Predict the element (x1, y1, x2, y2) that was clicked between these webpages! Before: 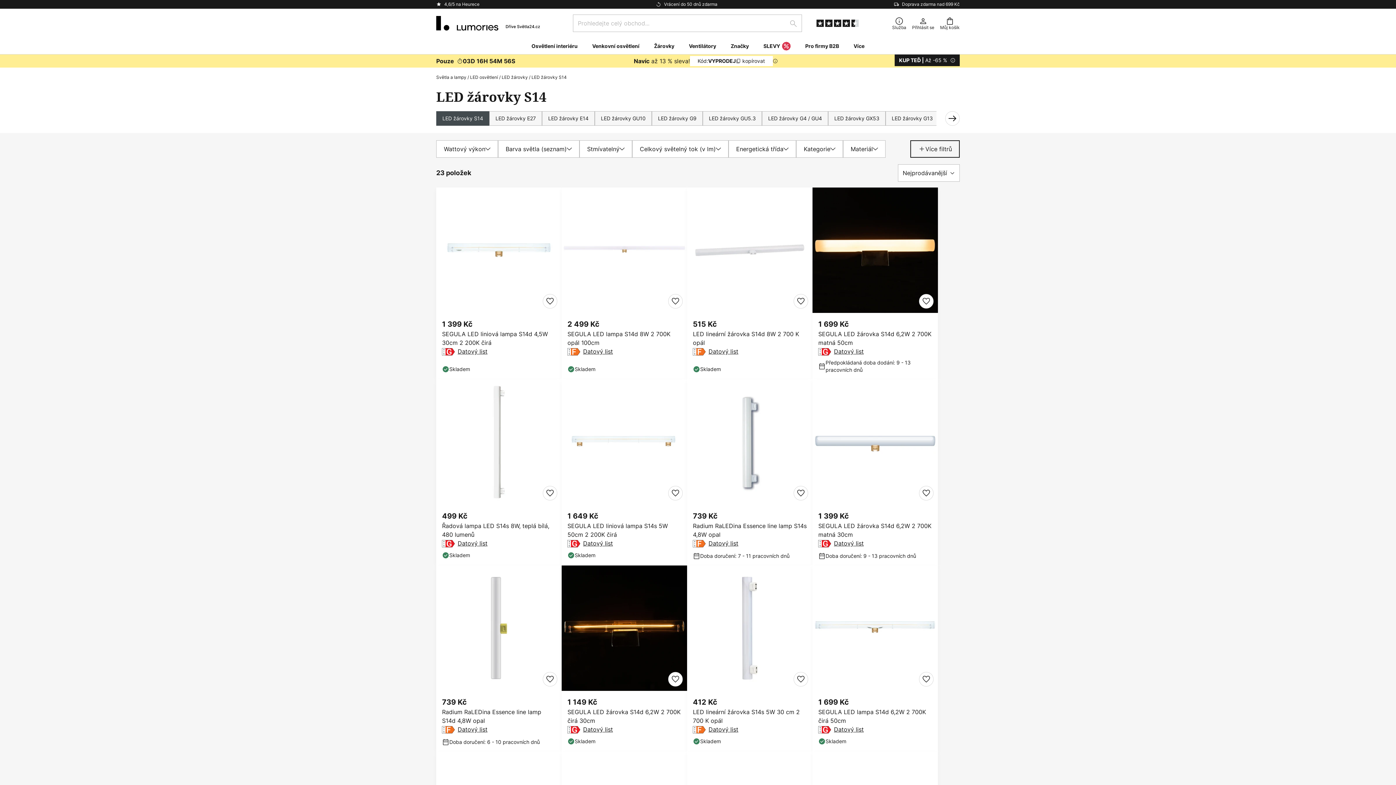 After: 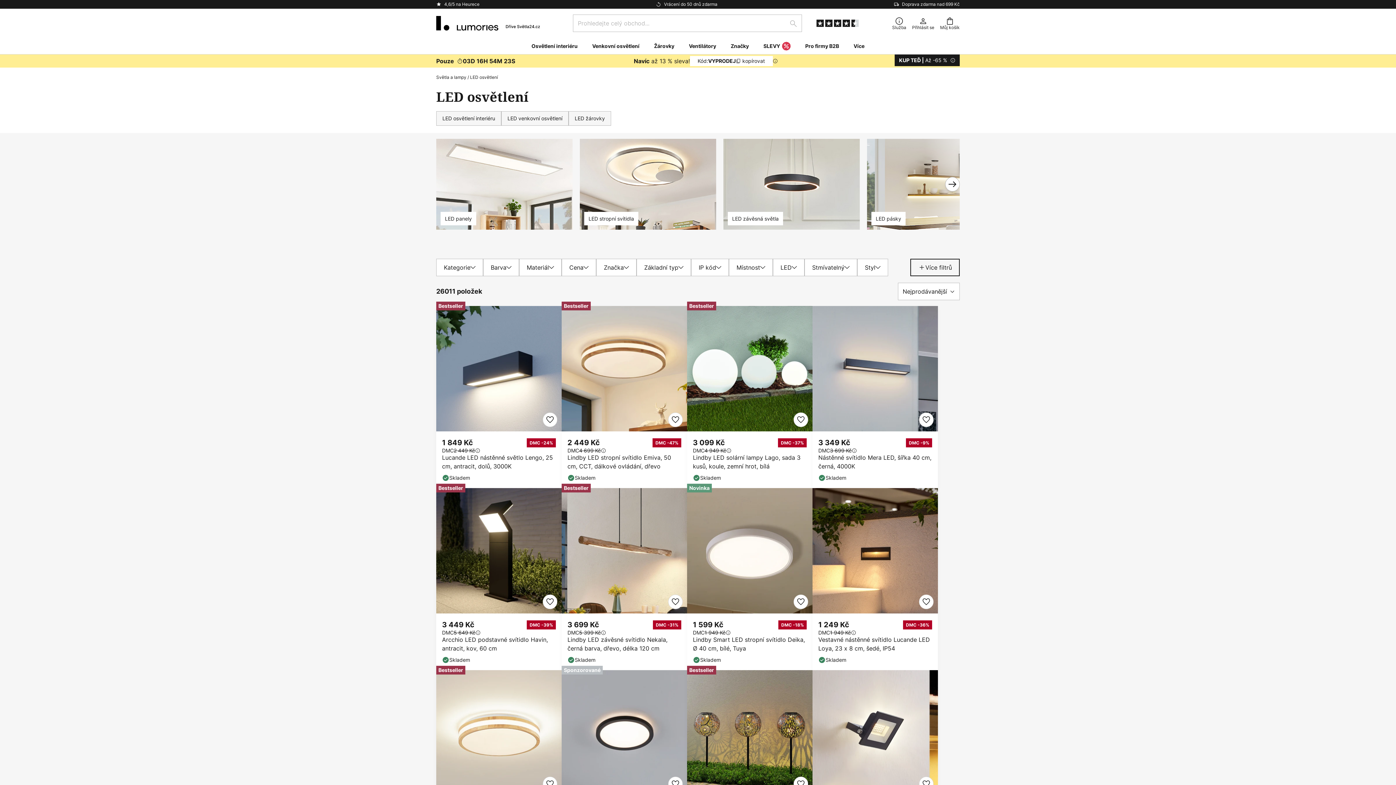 Action: bbox: (470, 73, 498, 81) label: LED osvětlení